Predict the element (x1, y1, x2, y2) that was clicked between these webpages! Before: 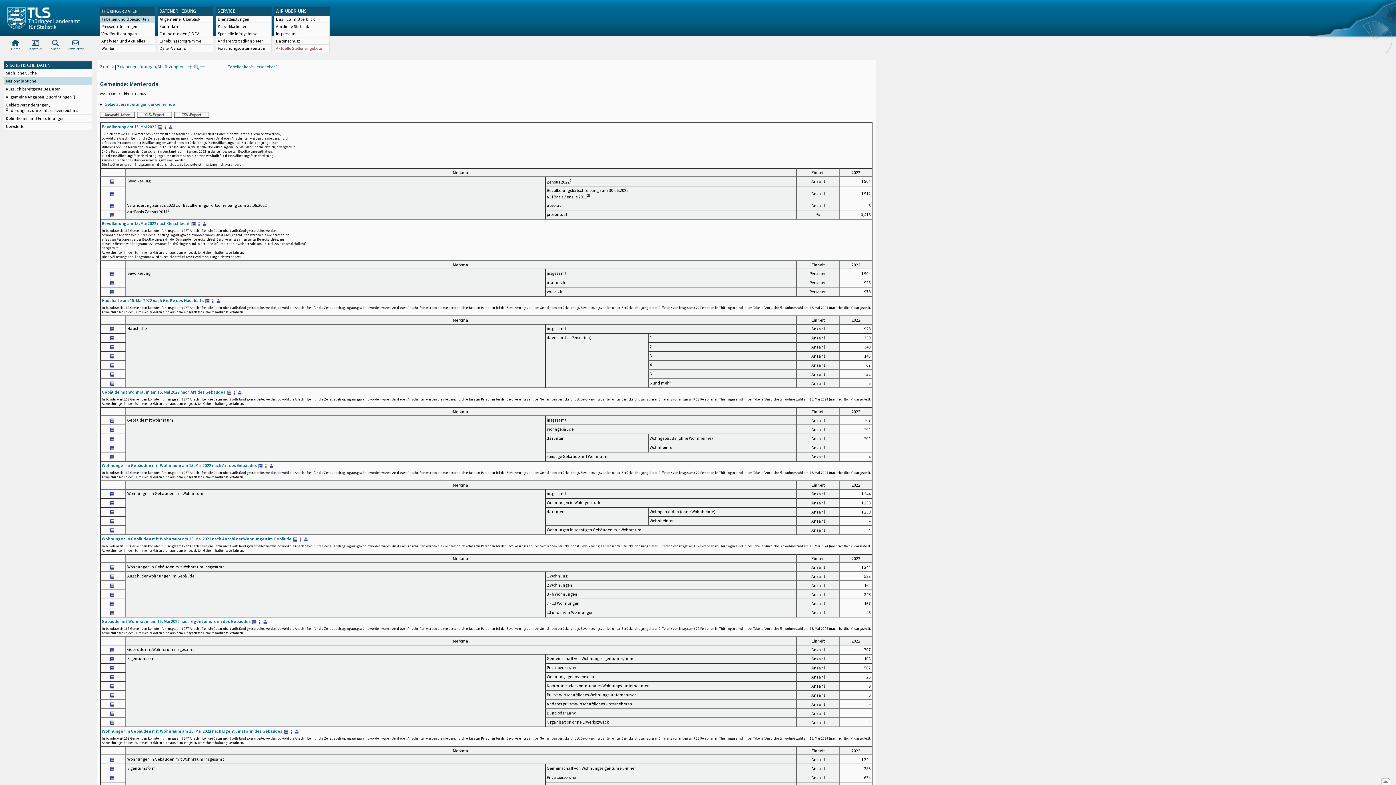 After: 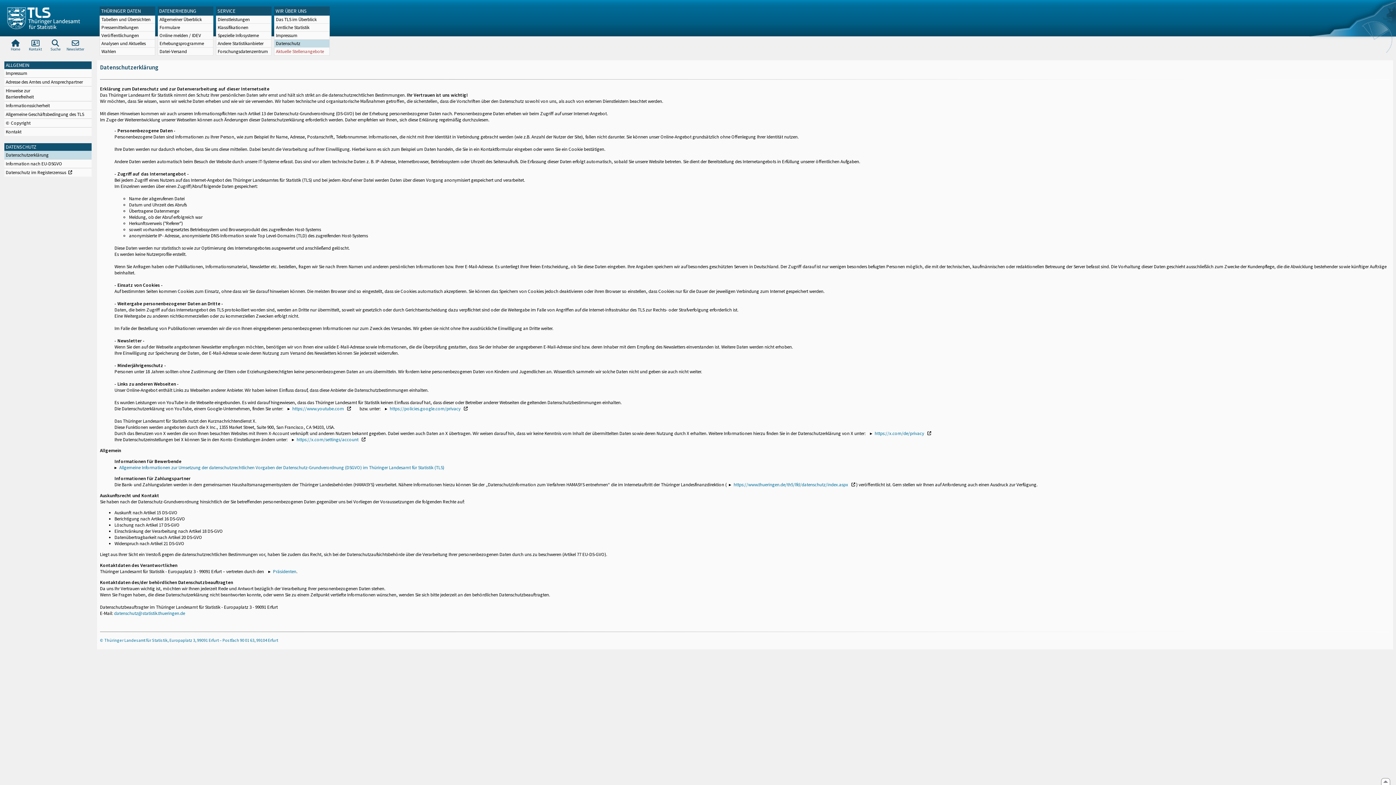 Action: bbox: (274, 37, 329, 44) label: Datenschutz